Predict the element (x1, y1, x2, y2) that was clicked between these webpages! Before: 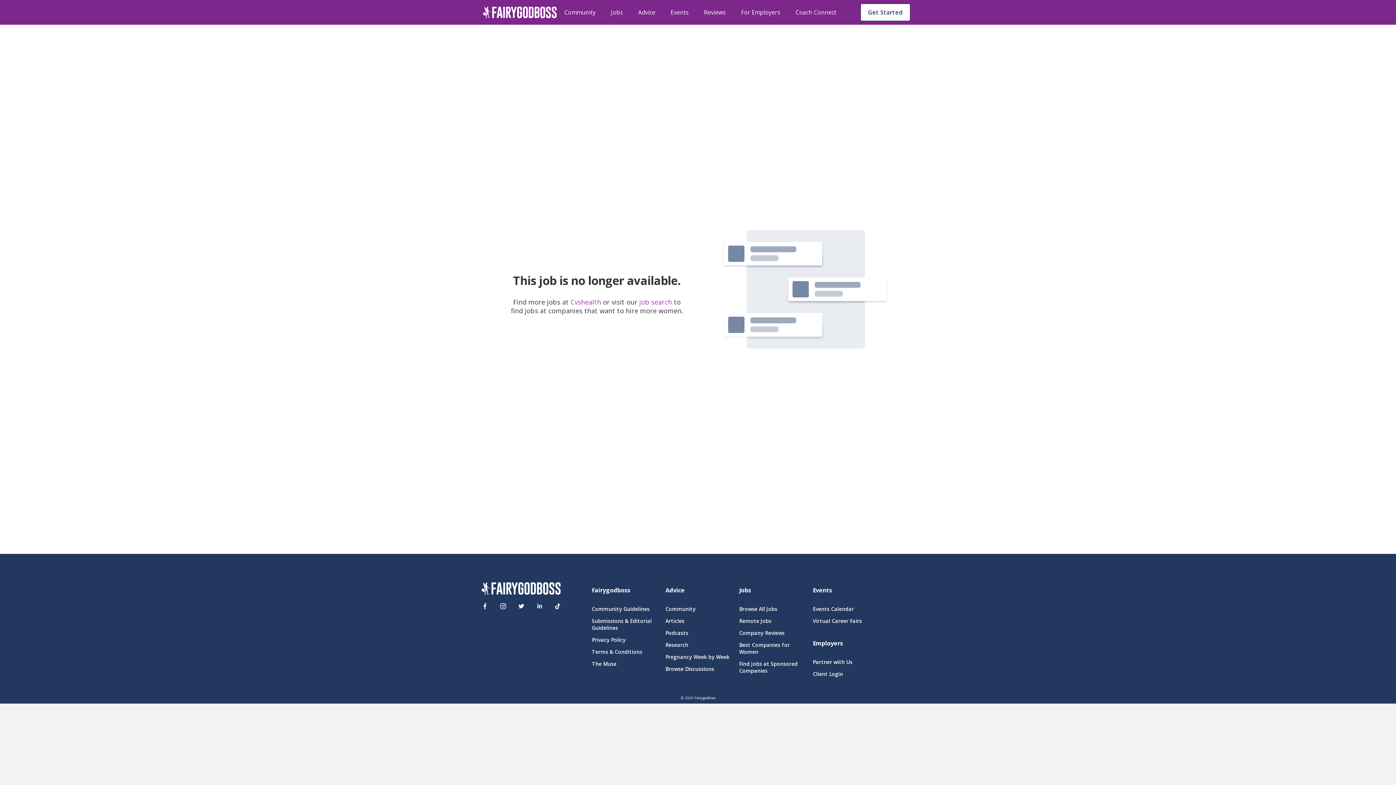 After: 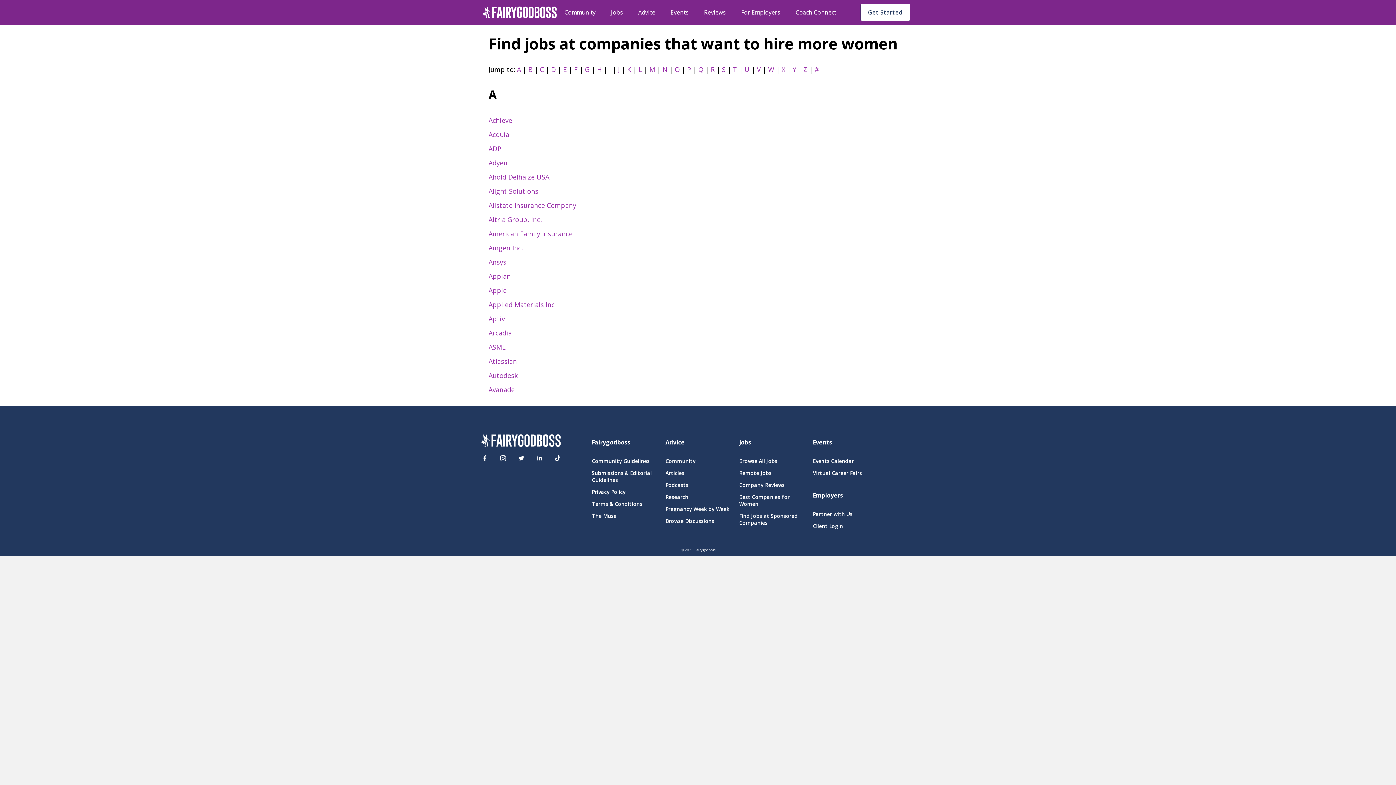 Action: label: Find Jobs at Sponsored Companies bbox: (739, 660, 804, 674)